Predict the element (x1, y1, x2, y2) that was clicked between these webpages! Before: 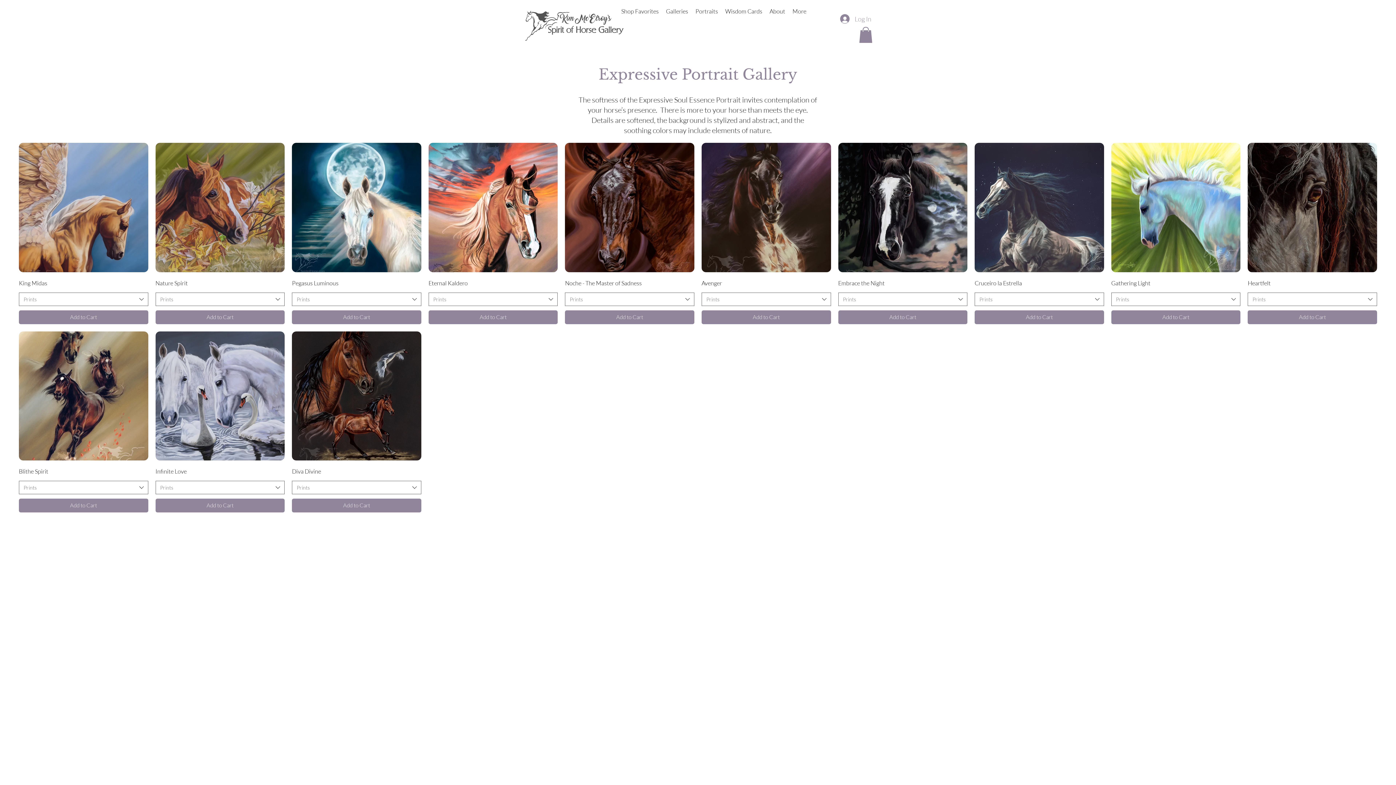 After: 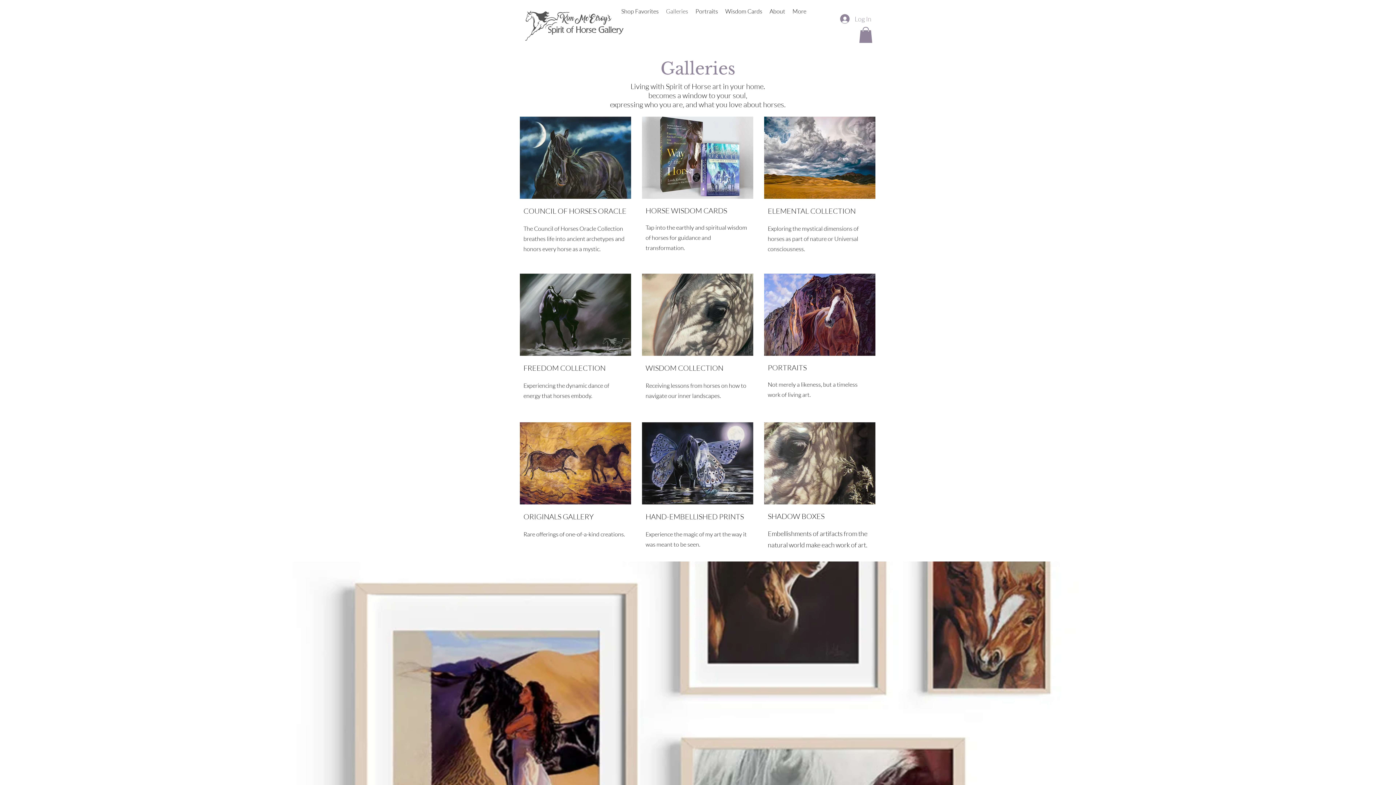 Action: label: Galleries bbox: (662, 5, 692, 16)